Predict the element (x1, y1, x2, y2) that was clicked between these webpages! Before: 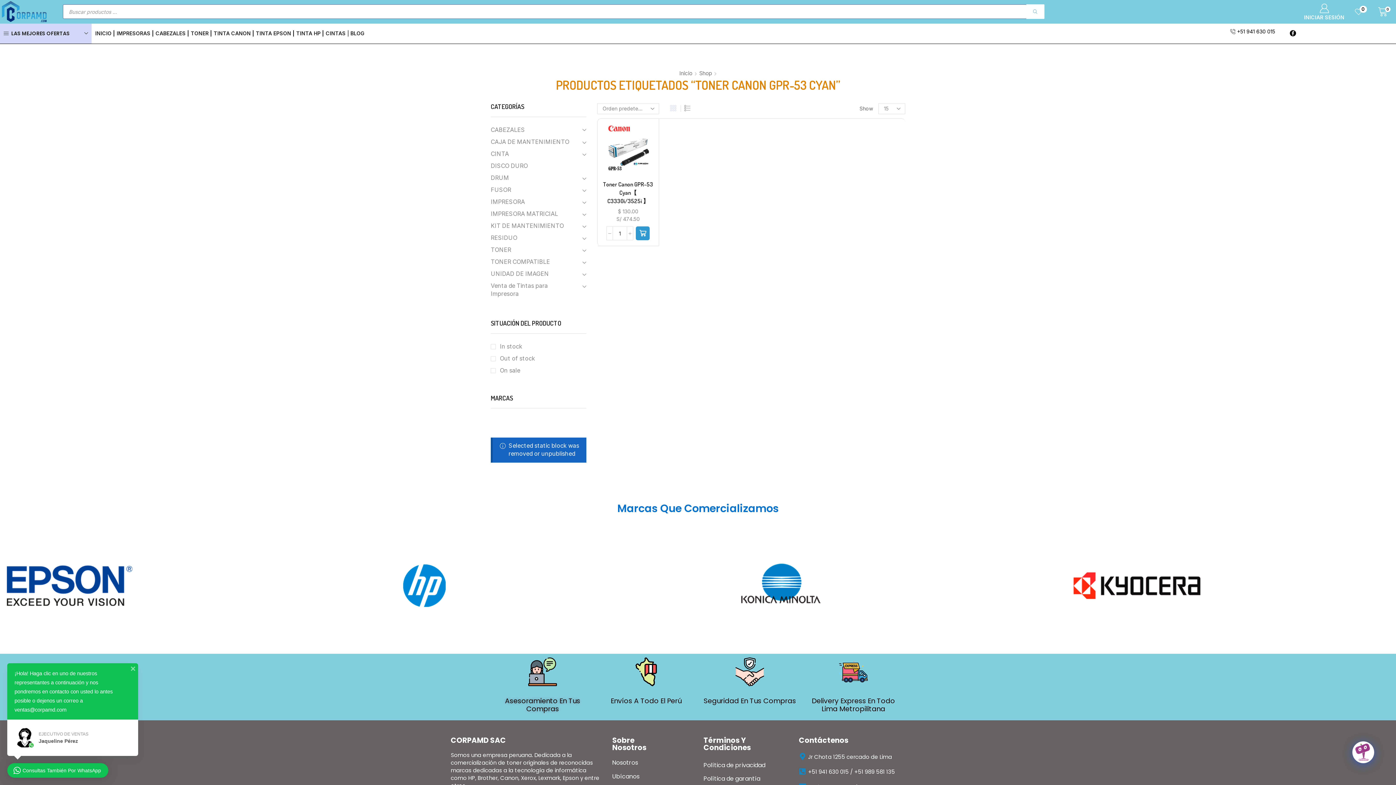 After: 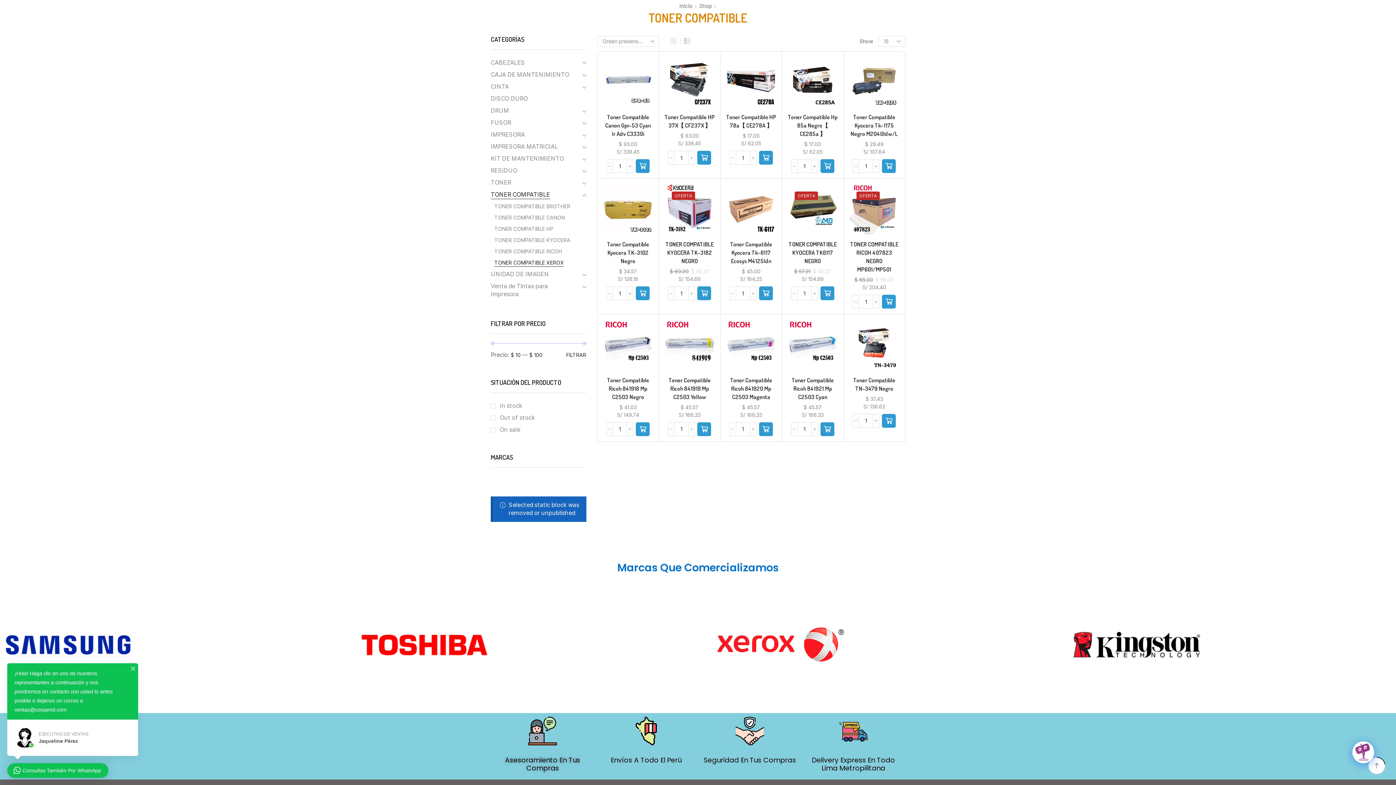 Action: bbox: (490, 256, 550, 268) label: TONER COMPATIBLE